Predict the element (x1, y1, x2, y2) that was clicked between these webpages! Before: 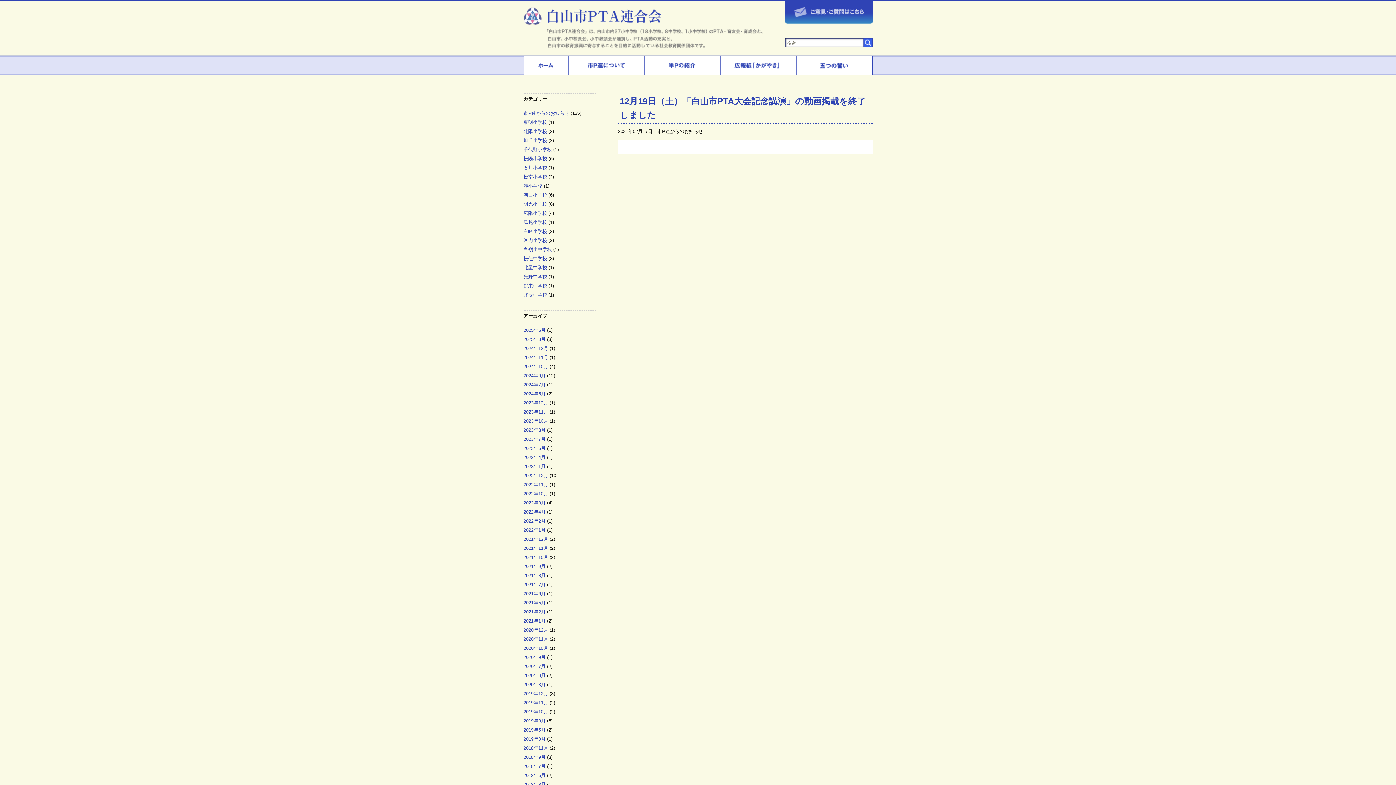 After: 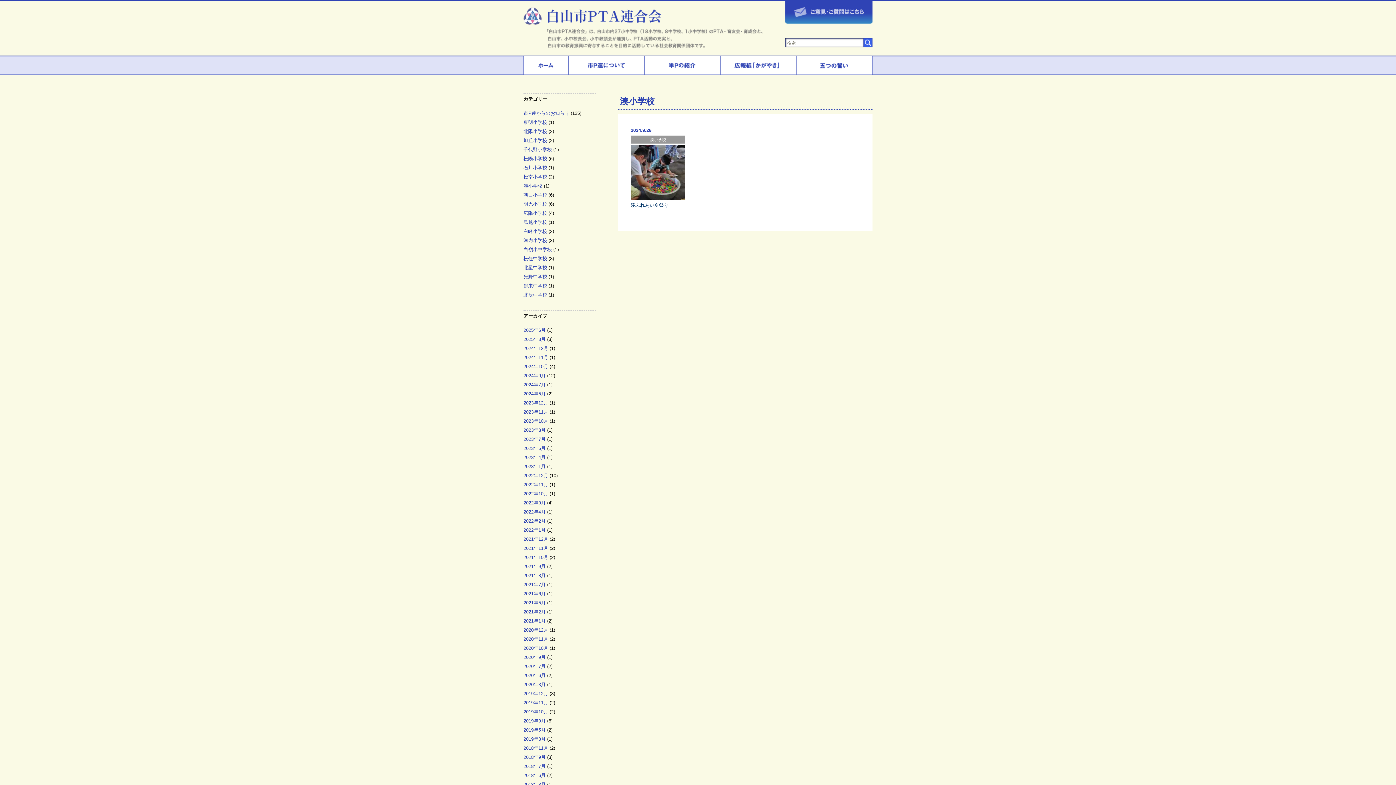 Action: label: 湊小学校 bbox: (523, 183, 542, 188)